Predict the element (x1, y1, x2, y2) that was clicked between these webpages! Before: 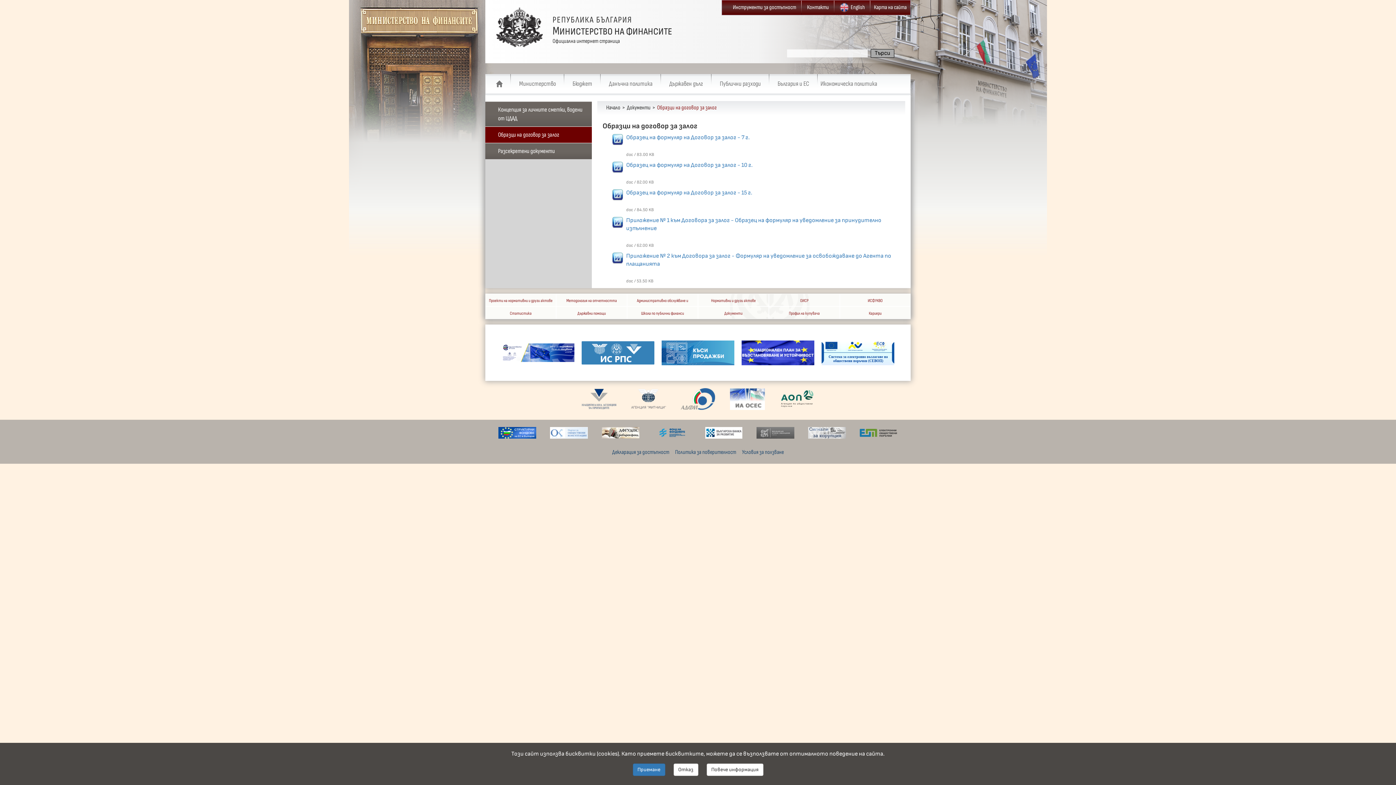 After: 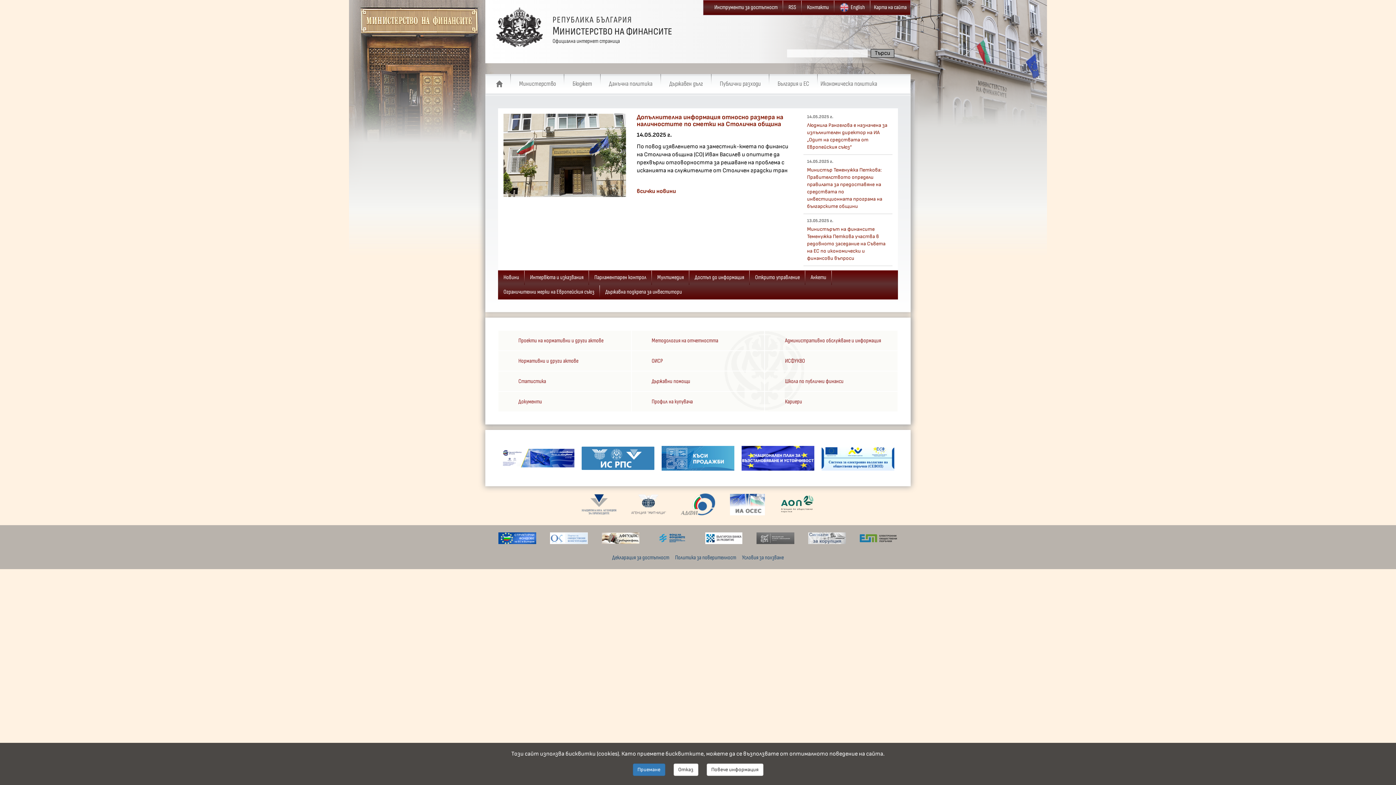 Action: label: Министерство на финансите bbox: (552, 24, 672, 38)